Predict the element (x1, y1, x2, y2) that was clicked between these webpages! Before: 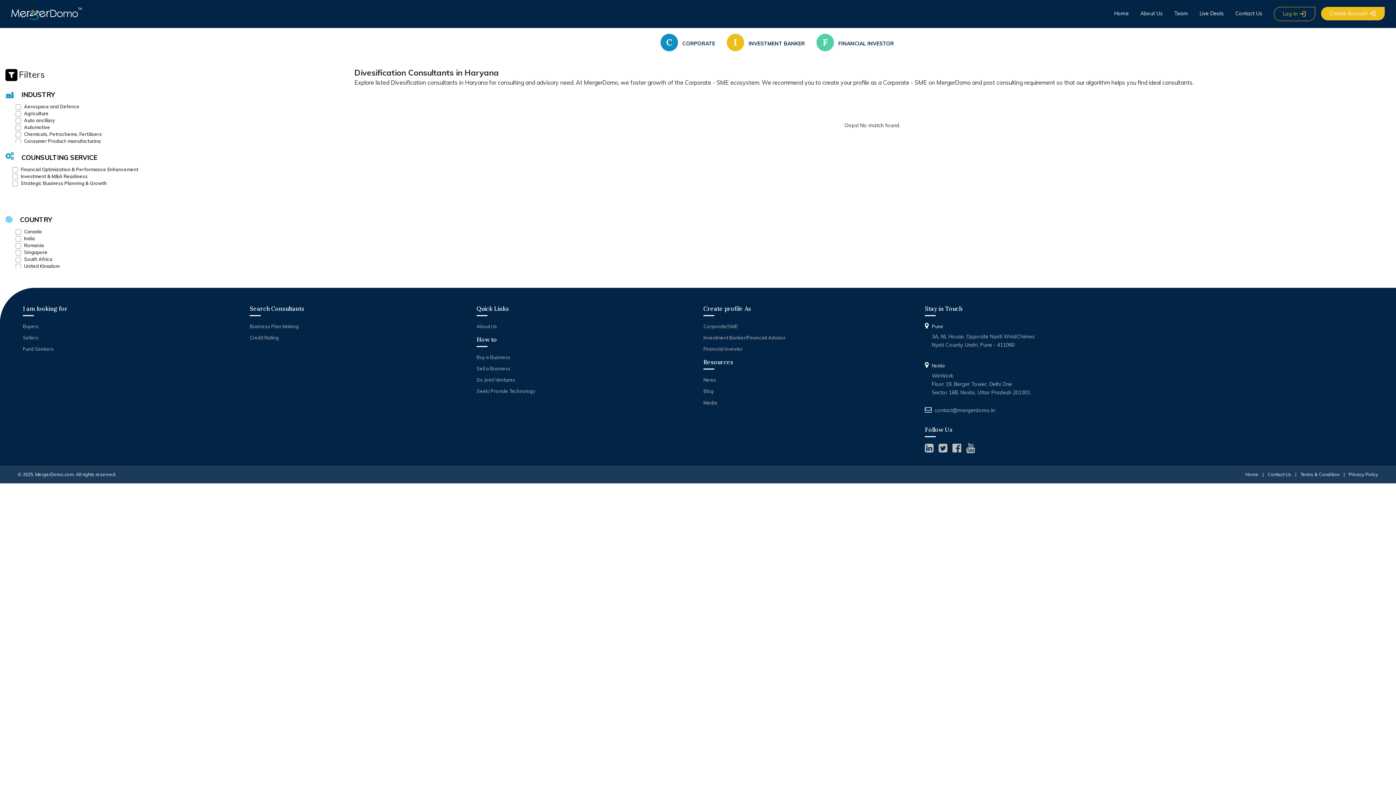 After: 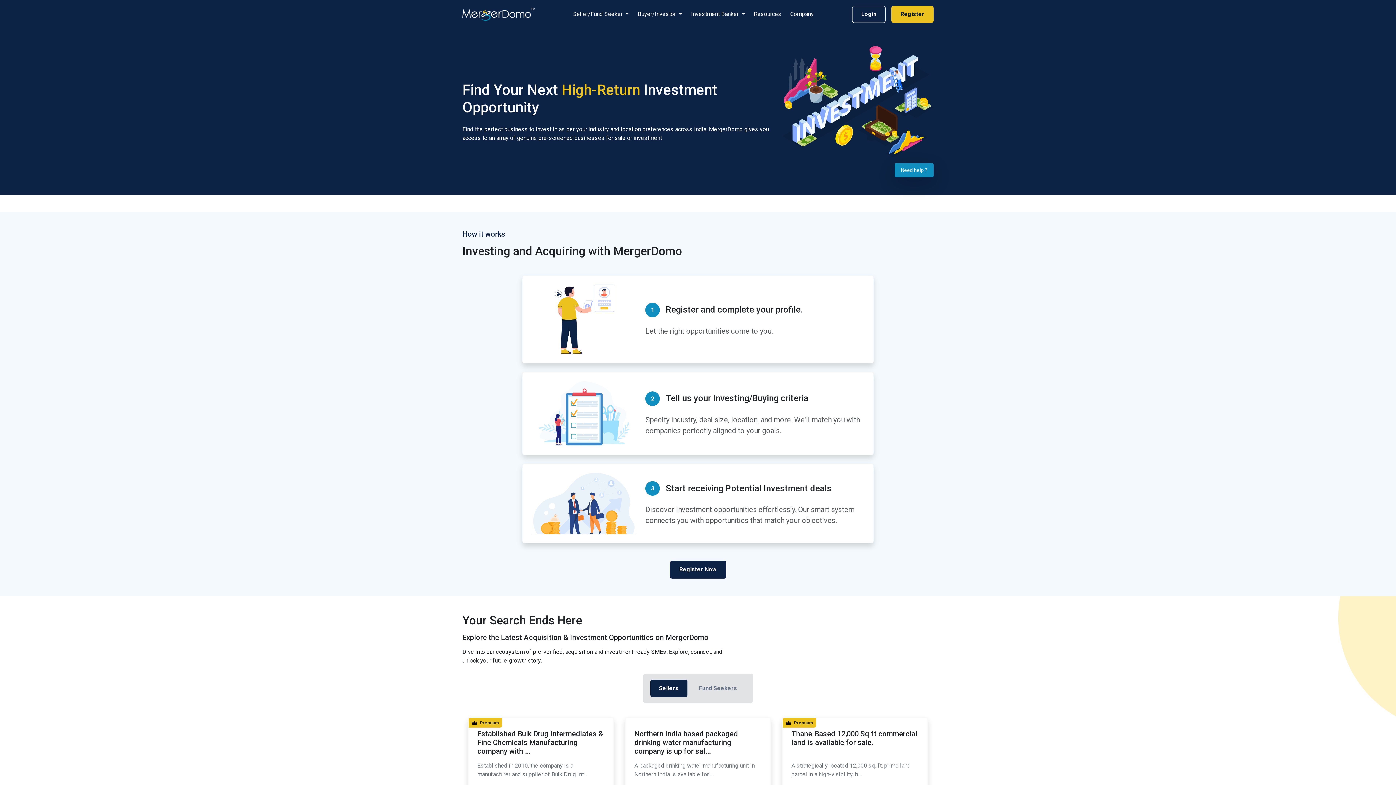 Action: label: F FINANCIAL INVESTOR bbox: (810, 30, 900, 54)